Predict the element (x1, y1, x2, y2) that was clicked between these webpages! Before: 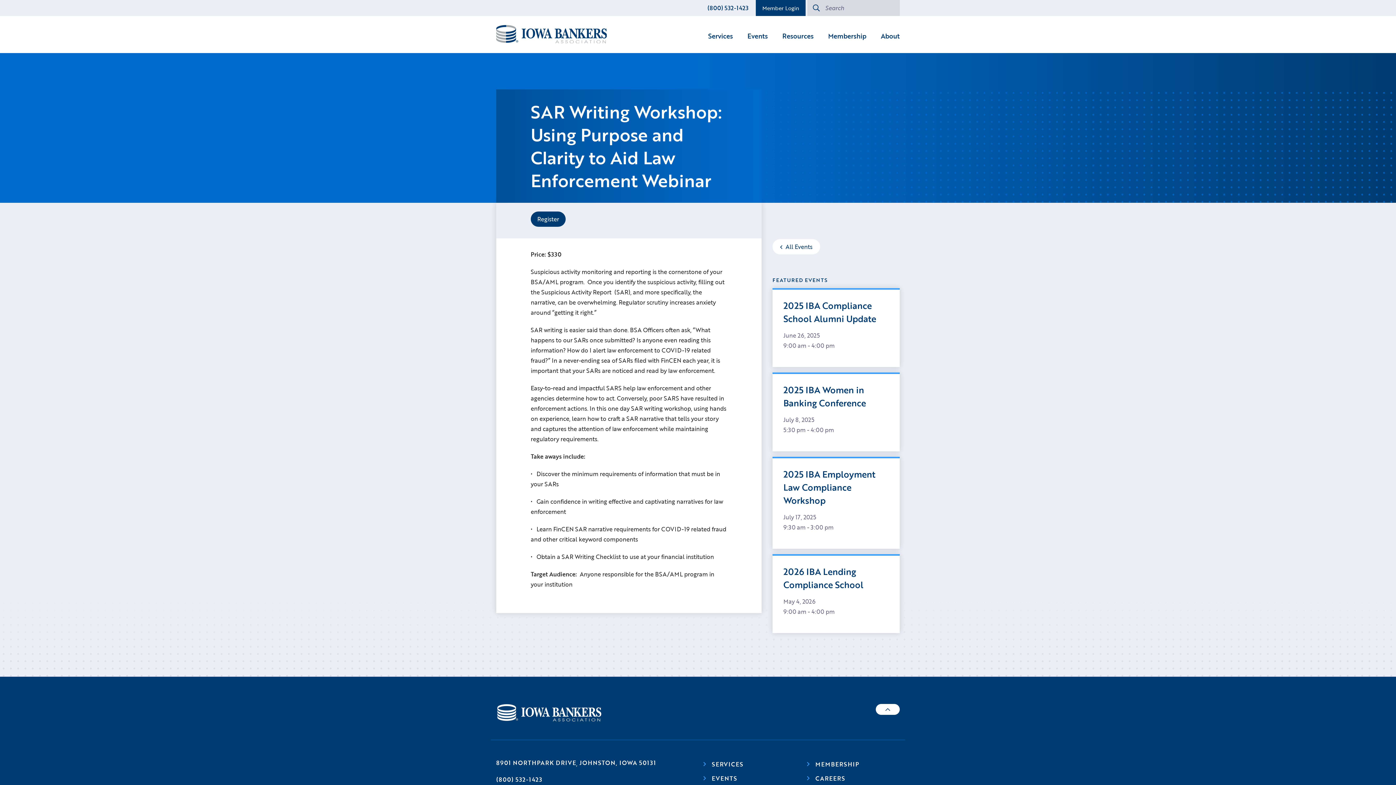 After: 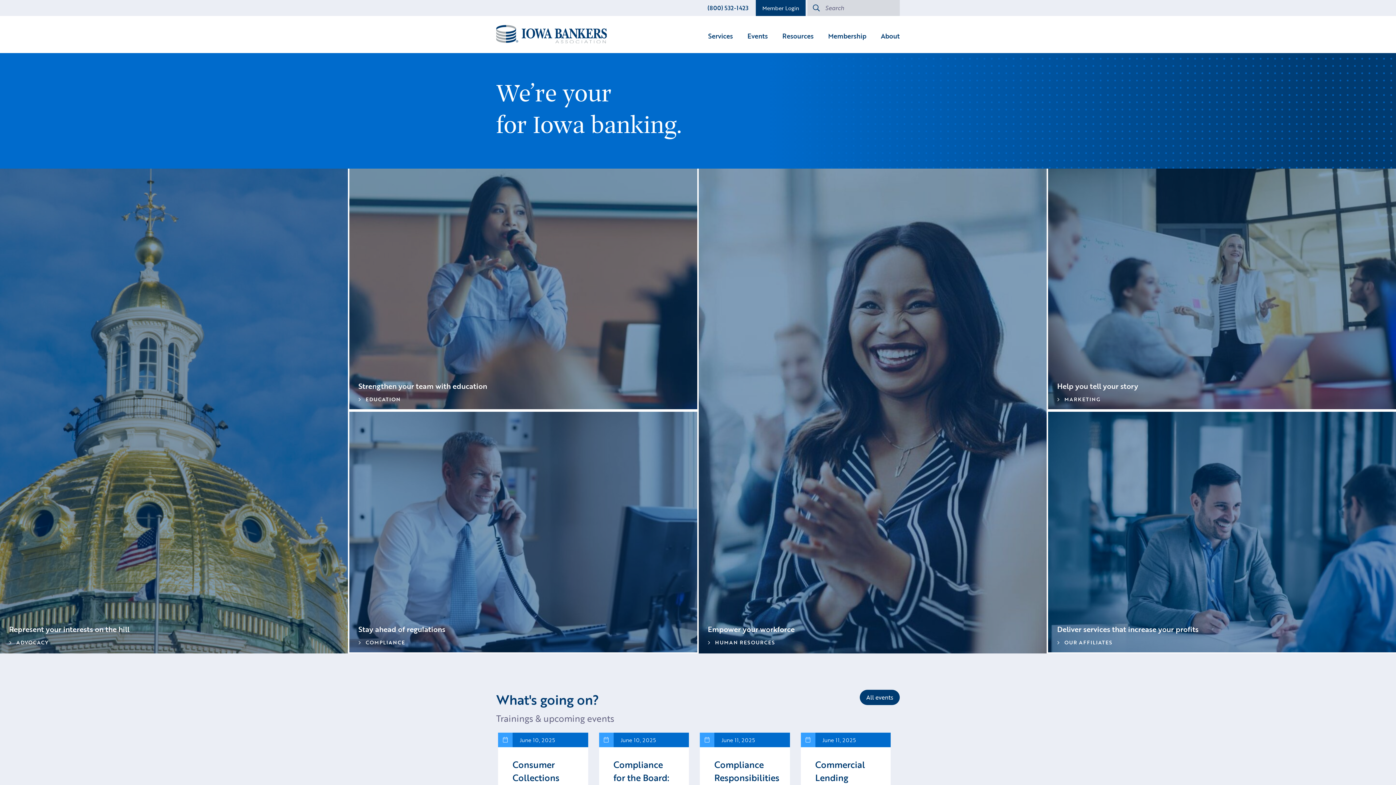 Action: bbox: (496, 25, 606, 43) label: Navigate home